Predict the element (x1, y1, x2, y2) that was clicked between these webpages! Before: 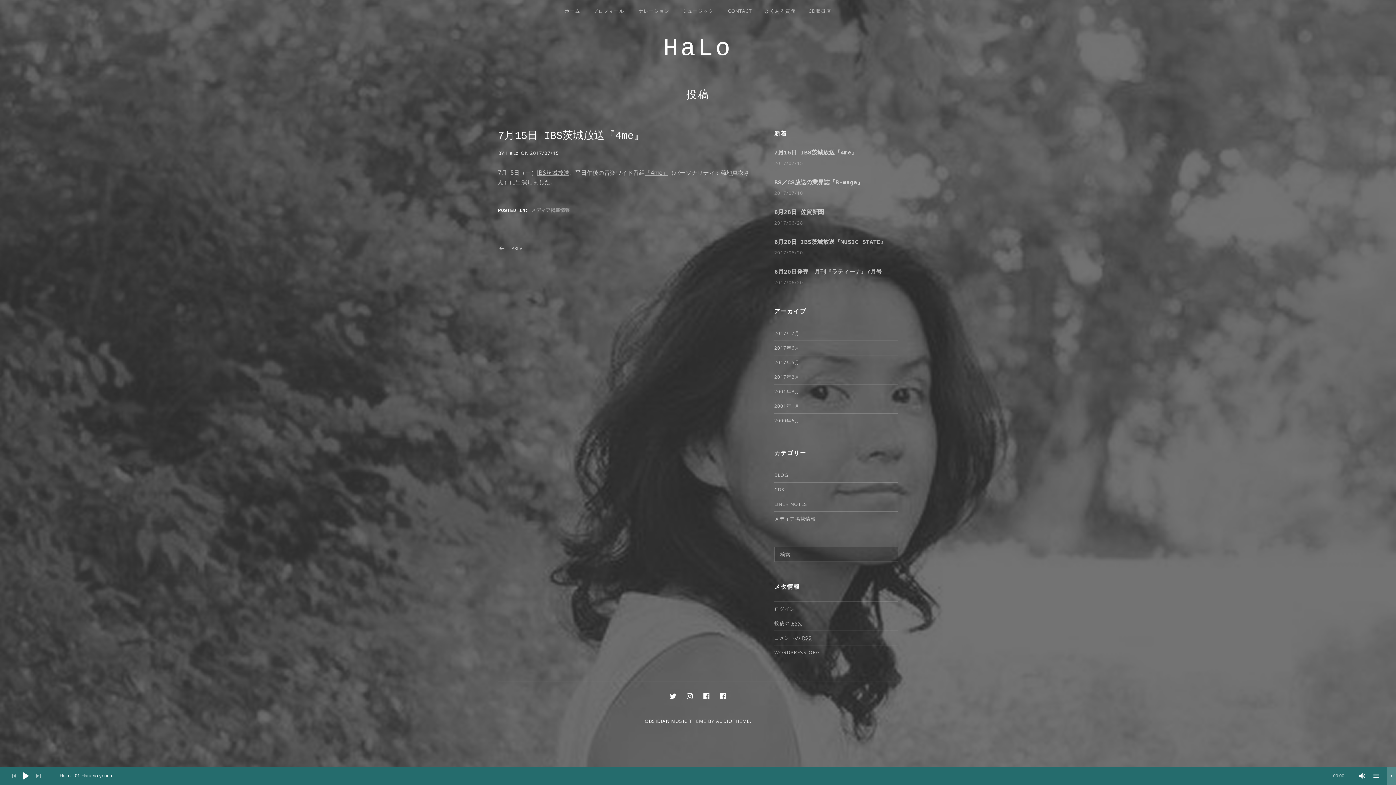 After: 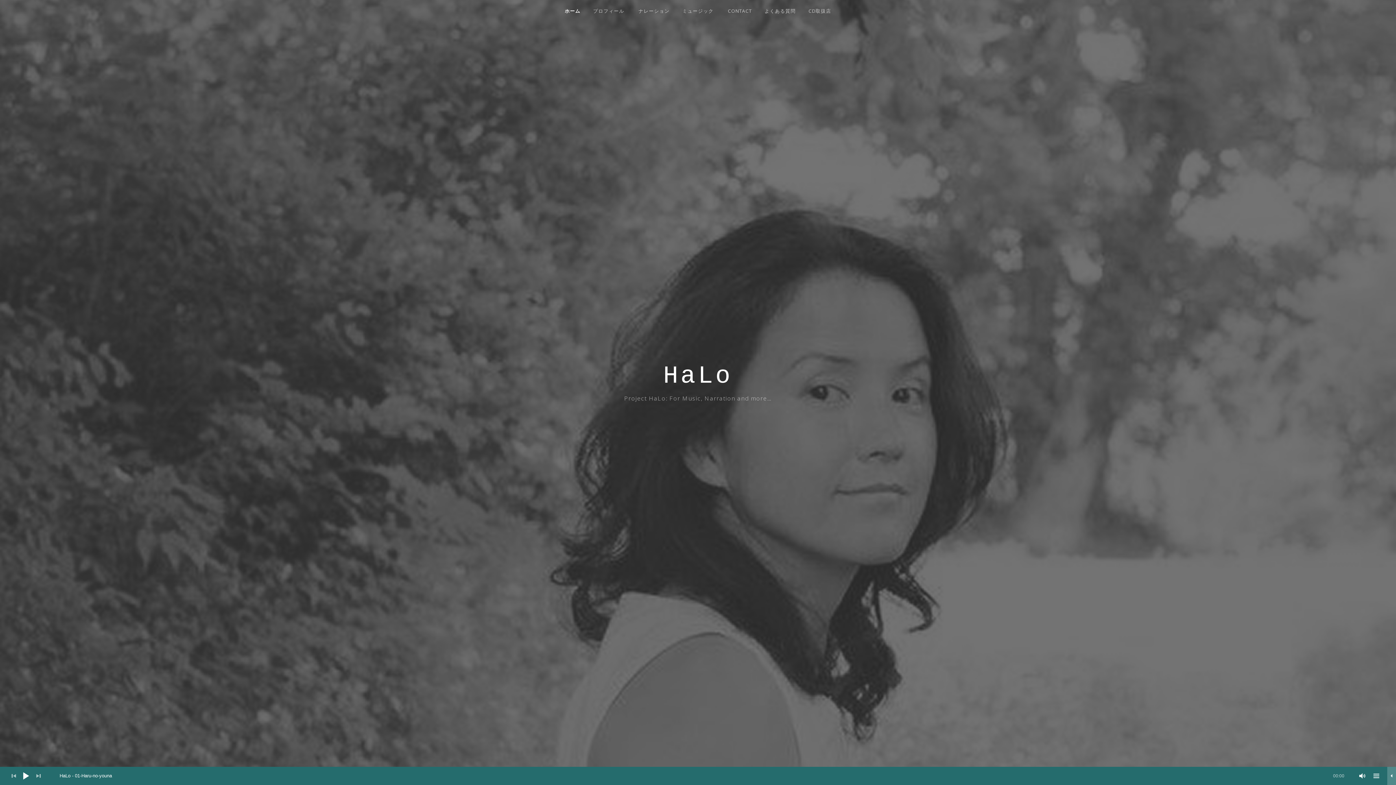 Action: bbox: (686, 89, 709, 101) label: 投稿